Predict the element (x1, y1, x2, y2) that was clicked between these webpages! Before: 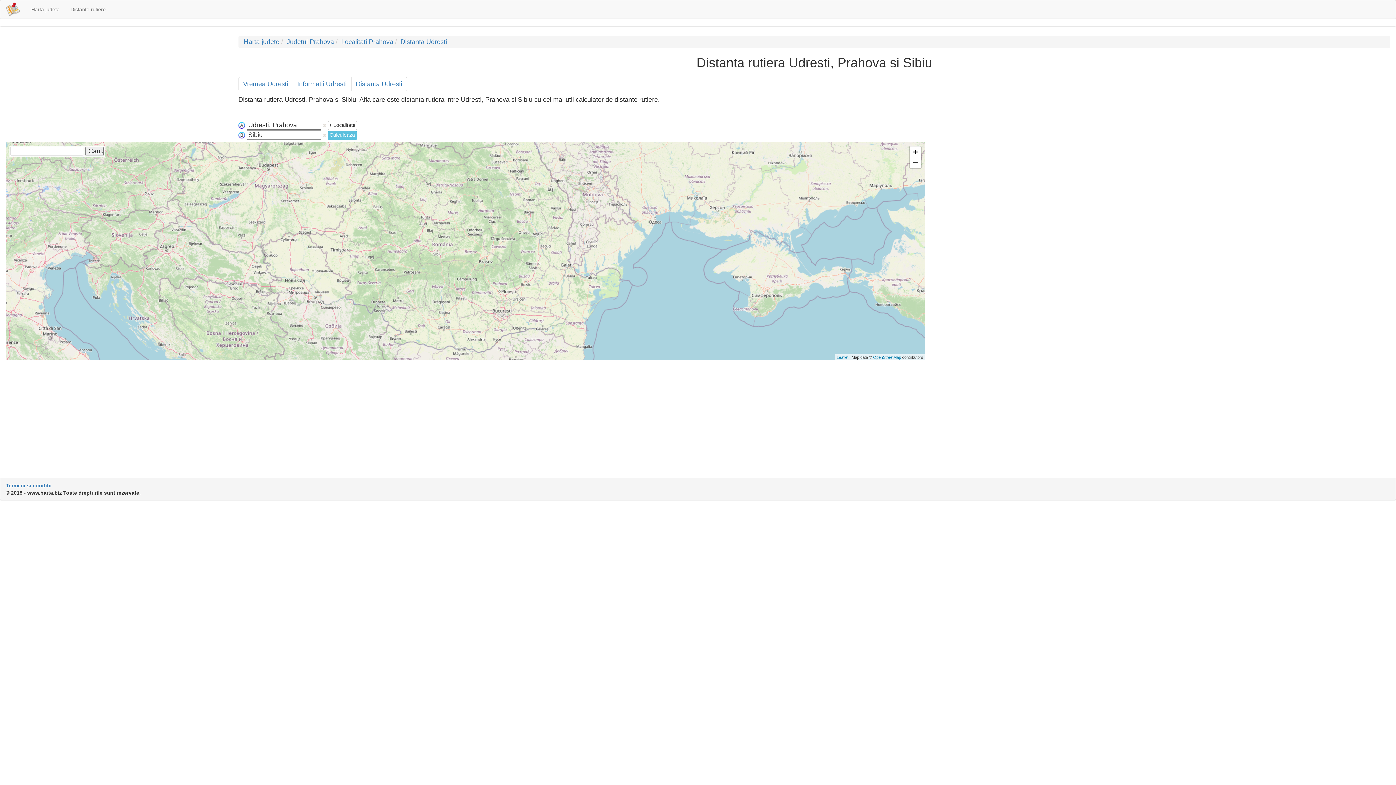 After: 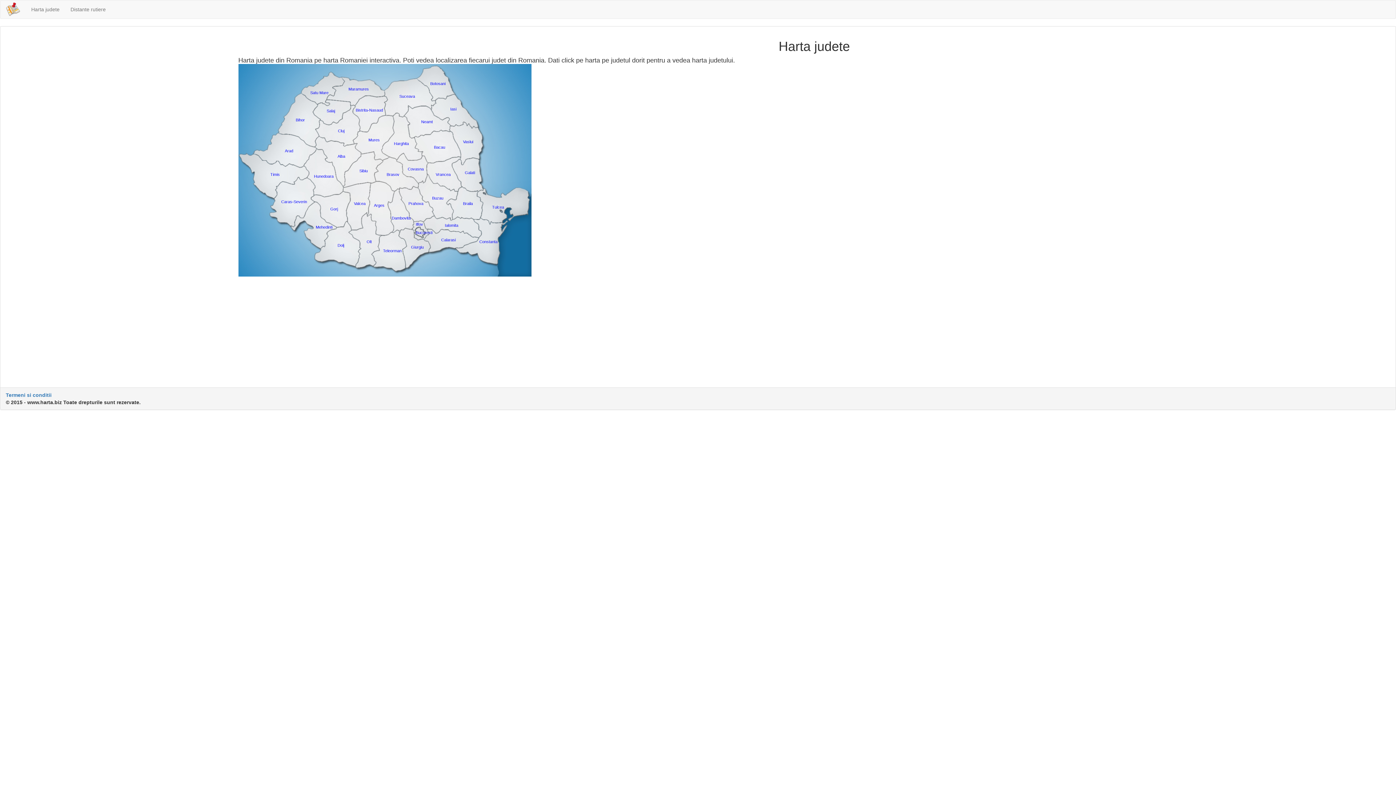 Action: label: Harta judete bbox: (243, 38, 279, 45)